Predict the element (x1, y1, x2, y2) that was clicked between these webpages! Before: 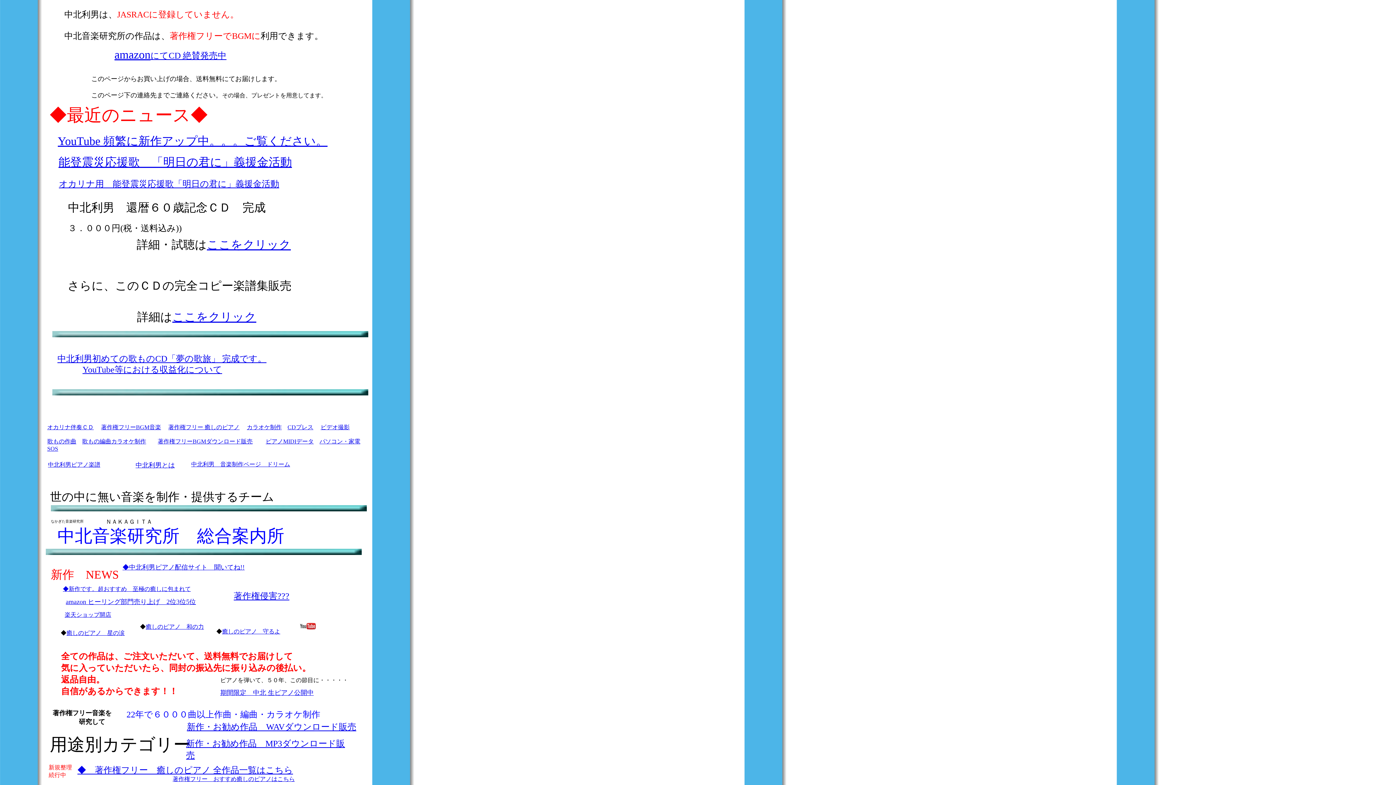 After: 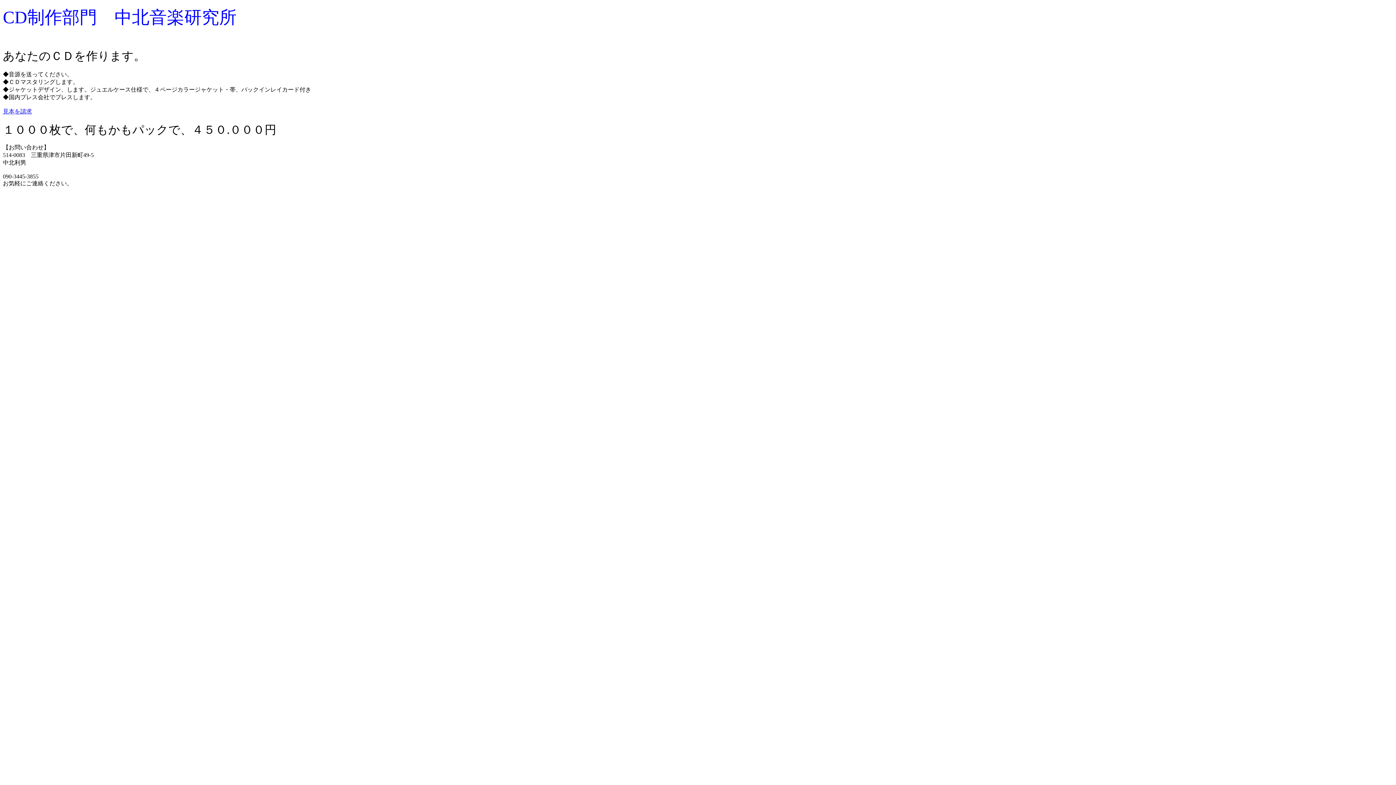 Action: bbox: (287, 424, 313, 430) label: CDプレス